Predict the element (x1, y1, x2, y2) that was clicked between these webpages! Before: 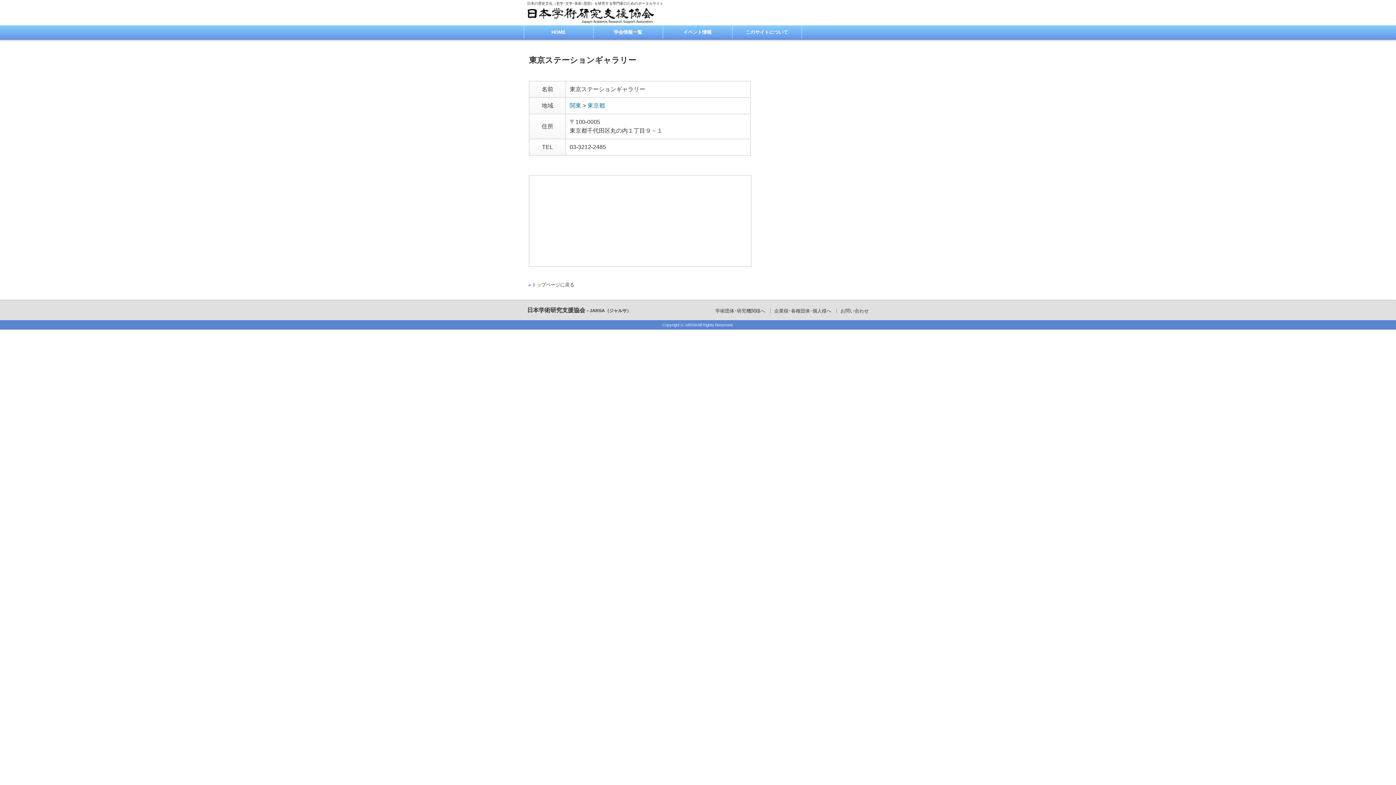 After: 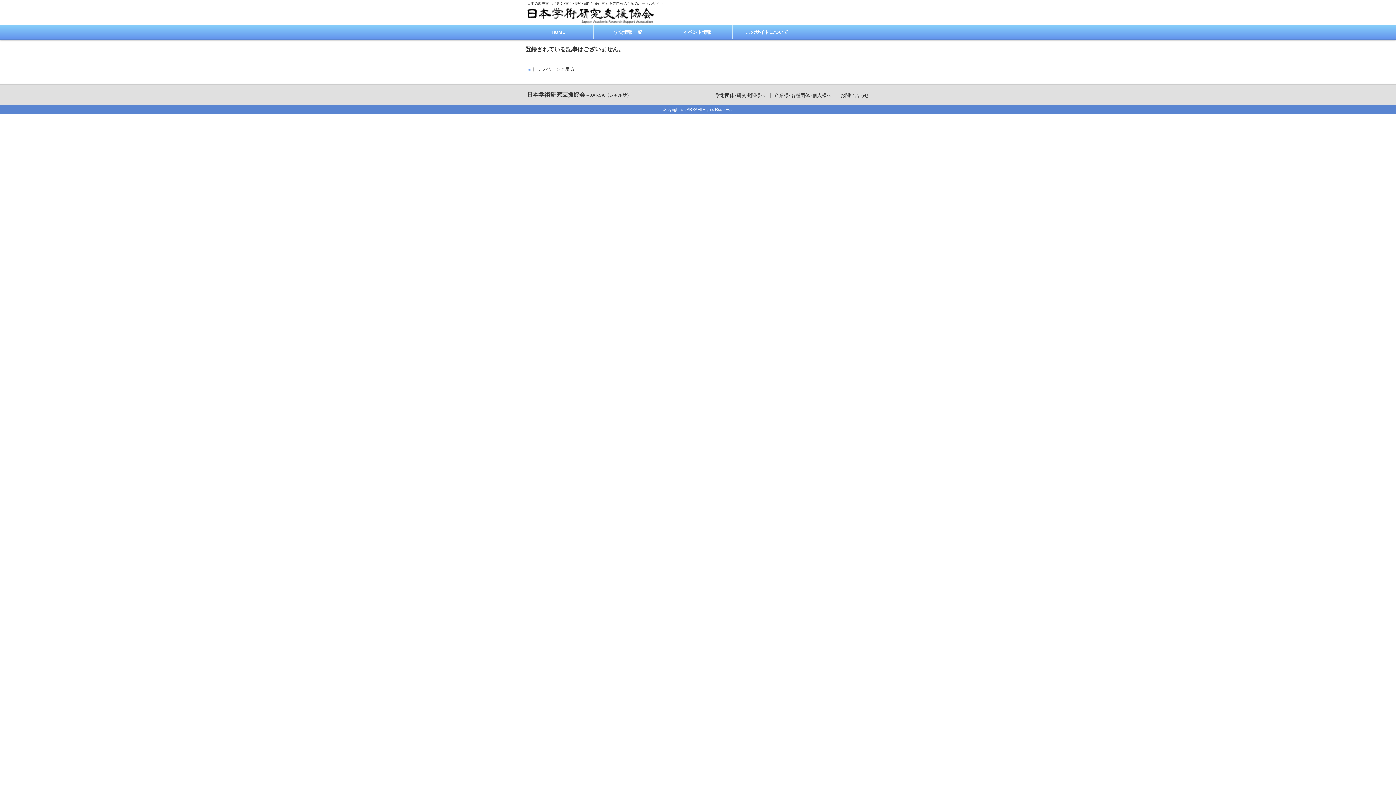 Action: bbox: (663, 25, 732, 38) label: イベント情報